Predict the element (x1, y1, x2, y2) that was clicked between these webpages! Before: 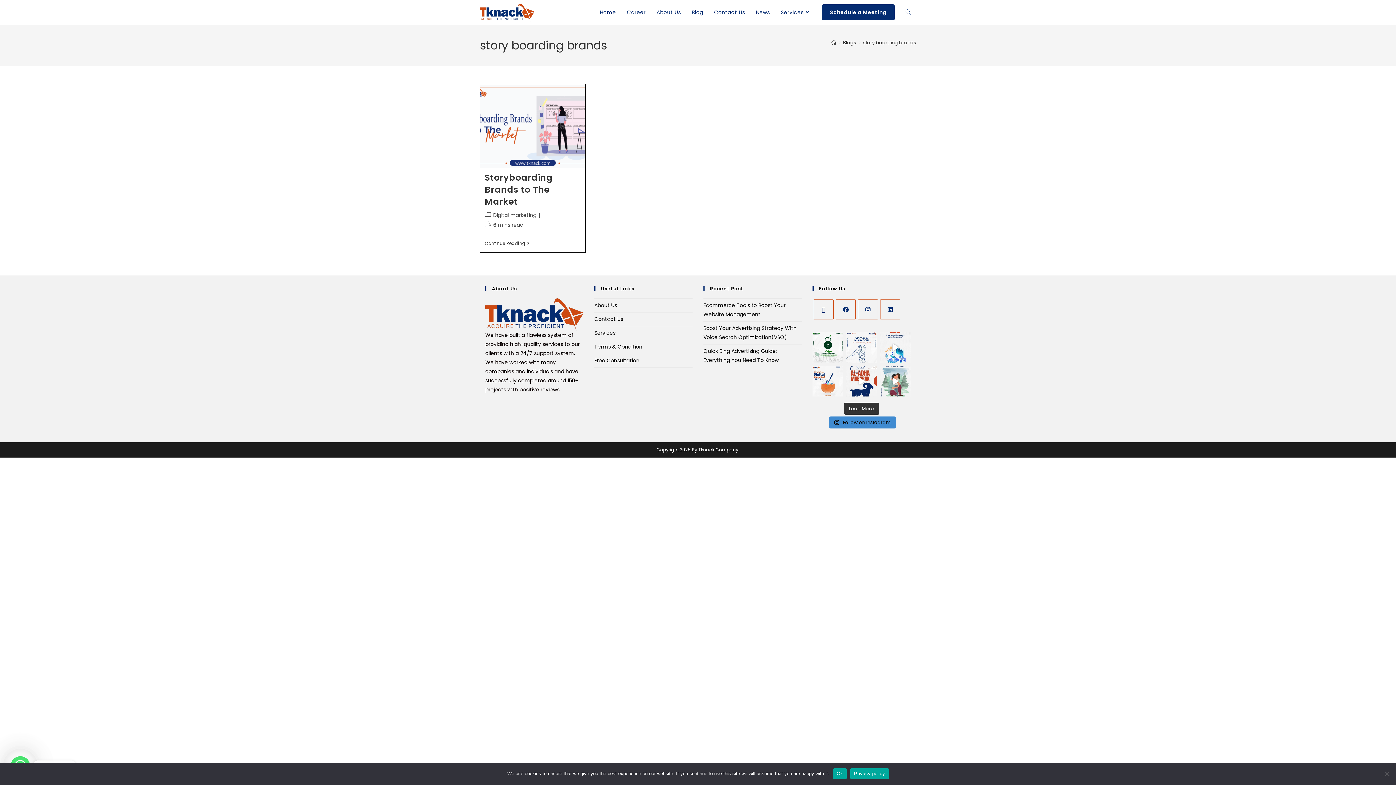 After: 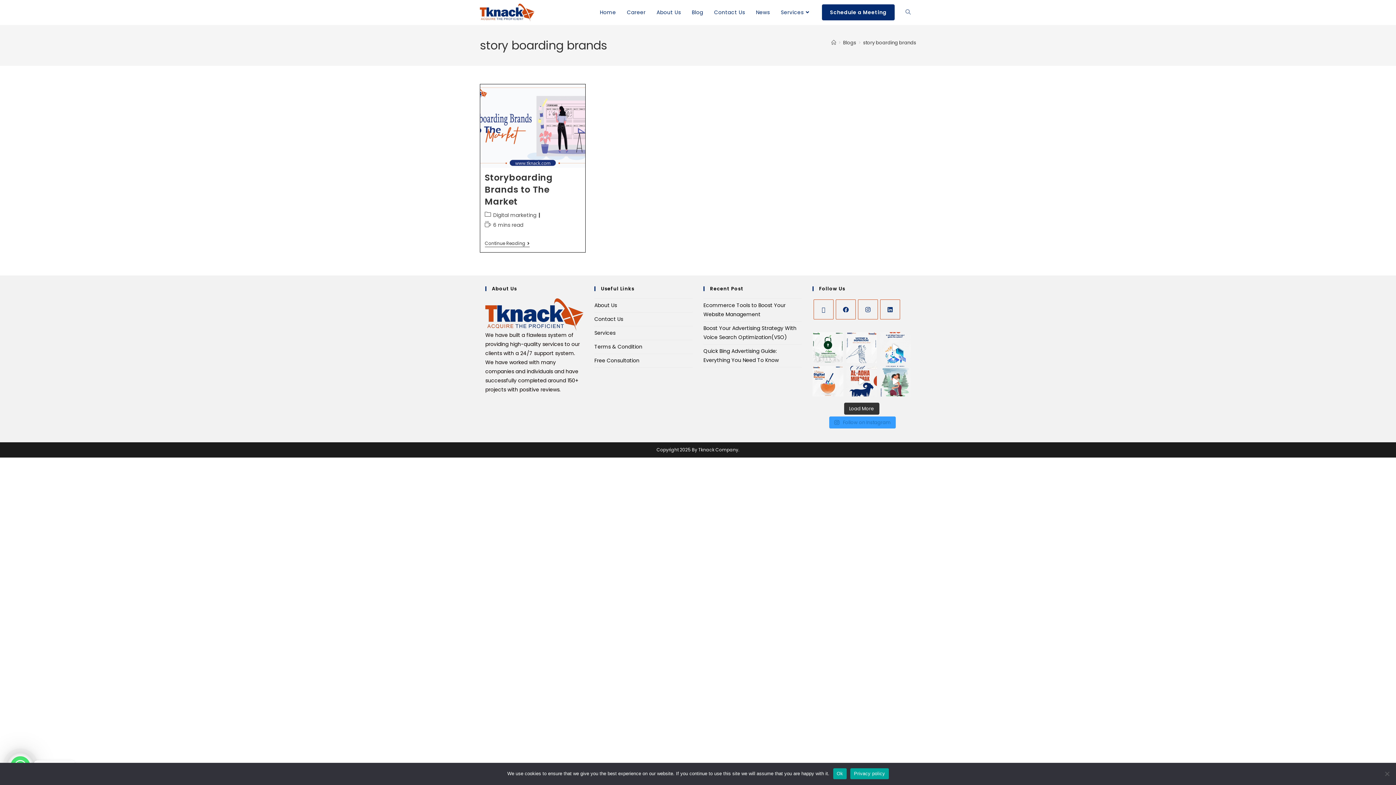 Action: label:  Follow on Instagram bbox: (829, 416, 895, 428)